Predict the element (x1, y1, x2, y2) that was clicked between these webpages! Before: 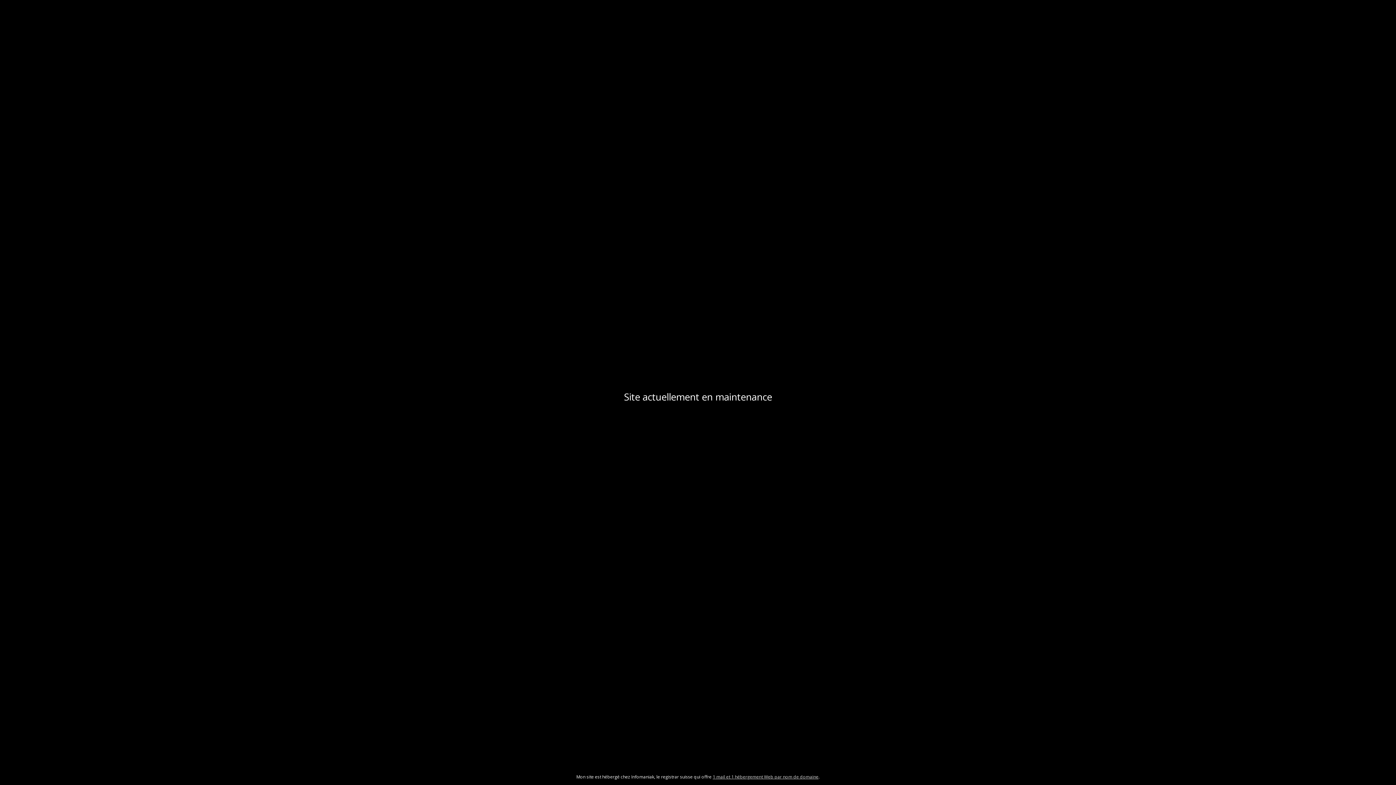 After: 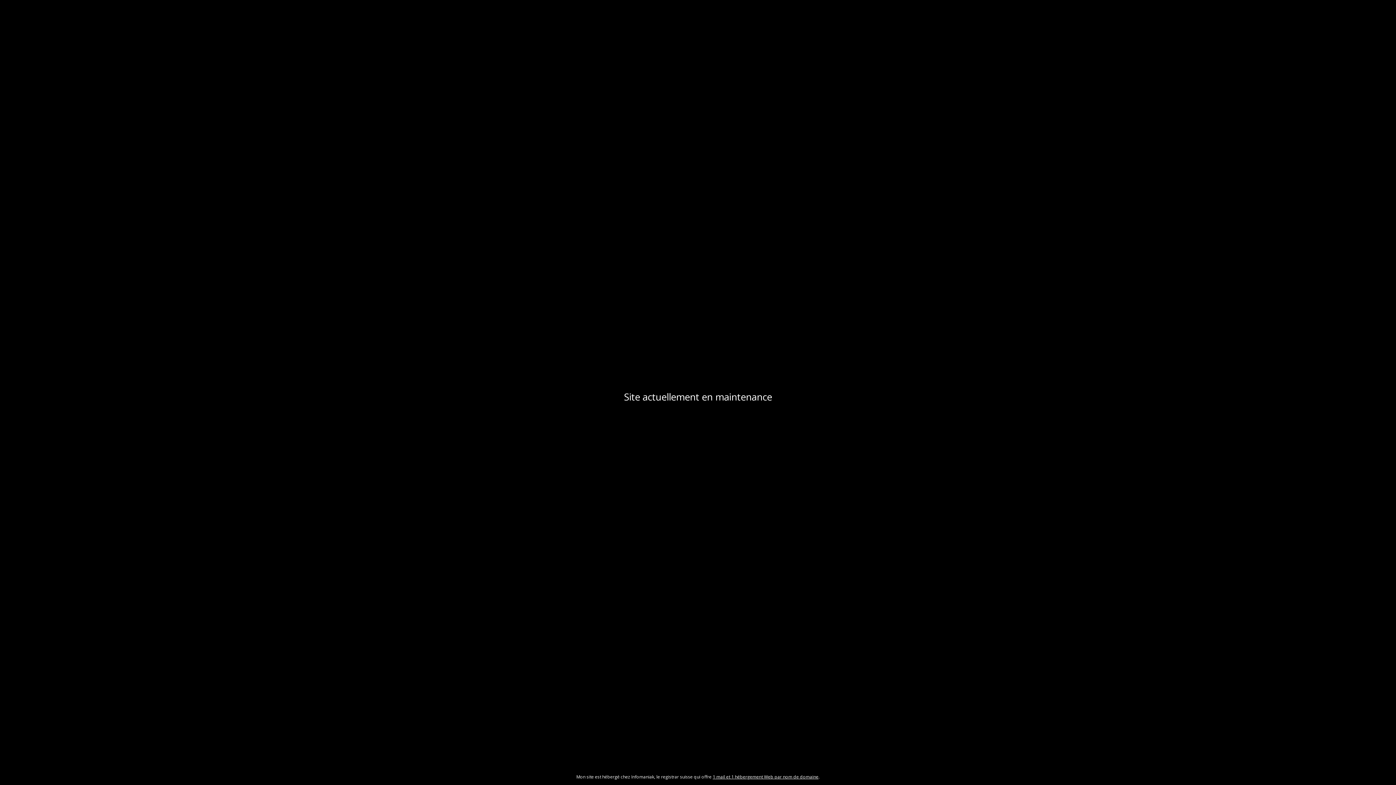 Action: label: 1 mail et 1 hébergement Web par nom de domaine bbox: (712, 774, 818, 780)